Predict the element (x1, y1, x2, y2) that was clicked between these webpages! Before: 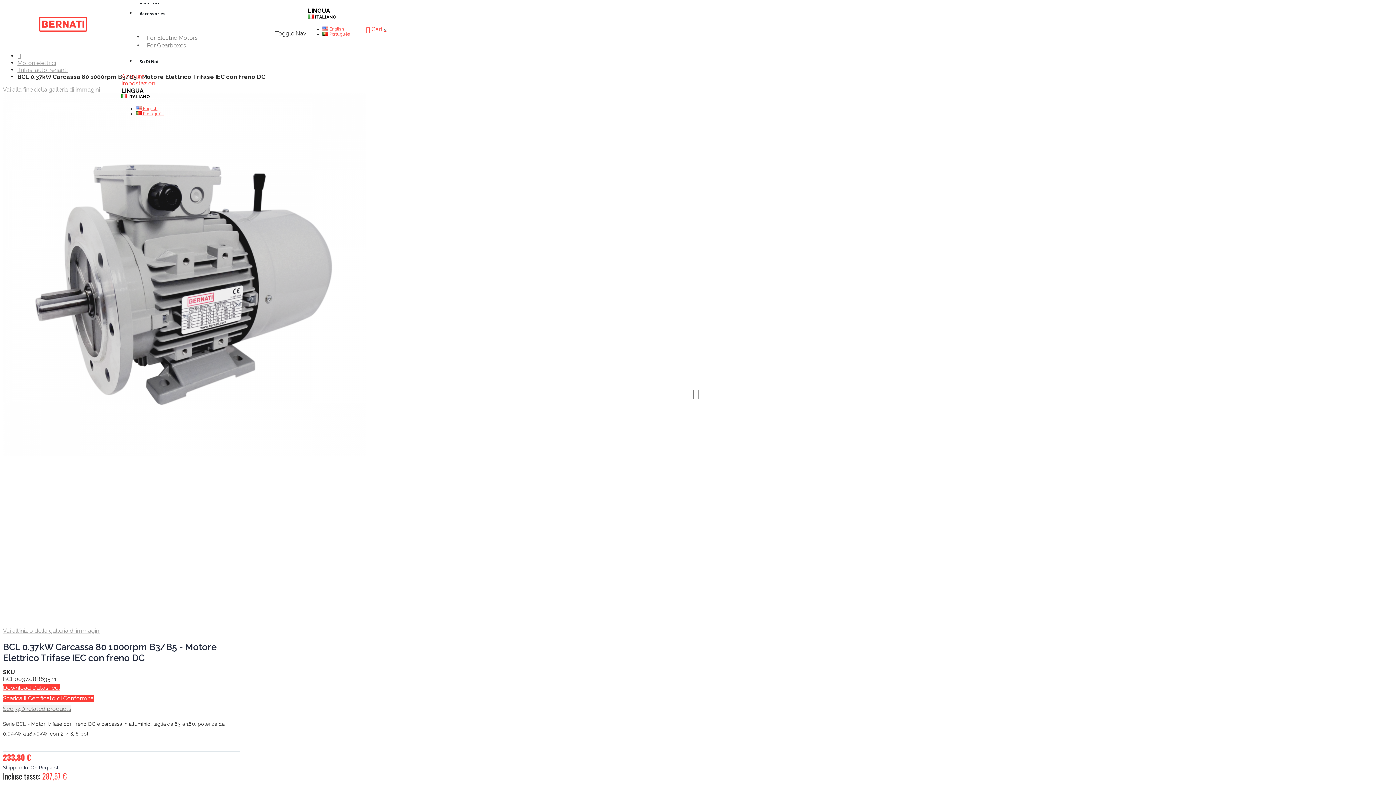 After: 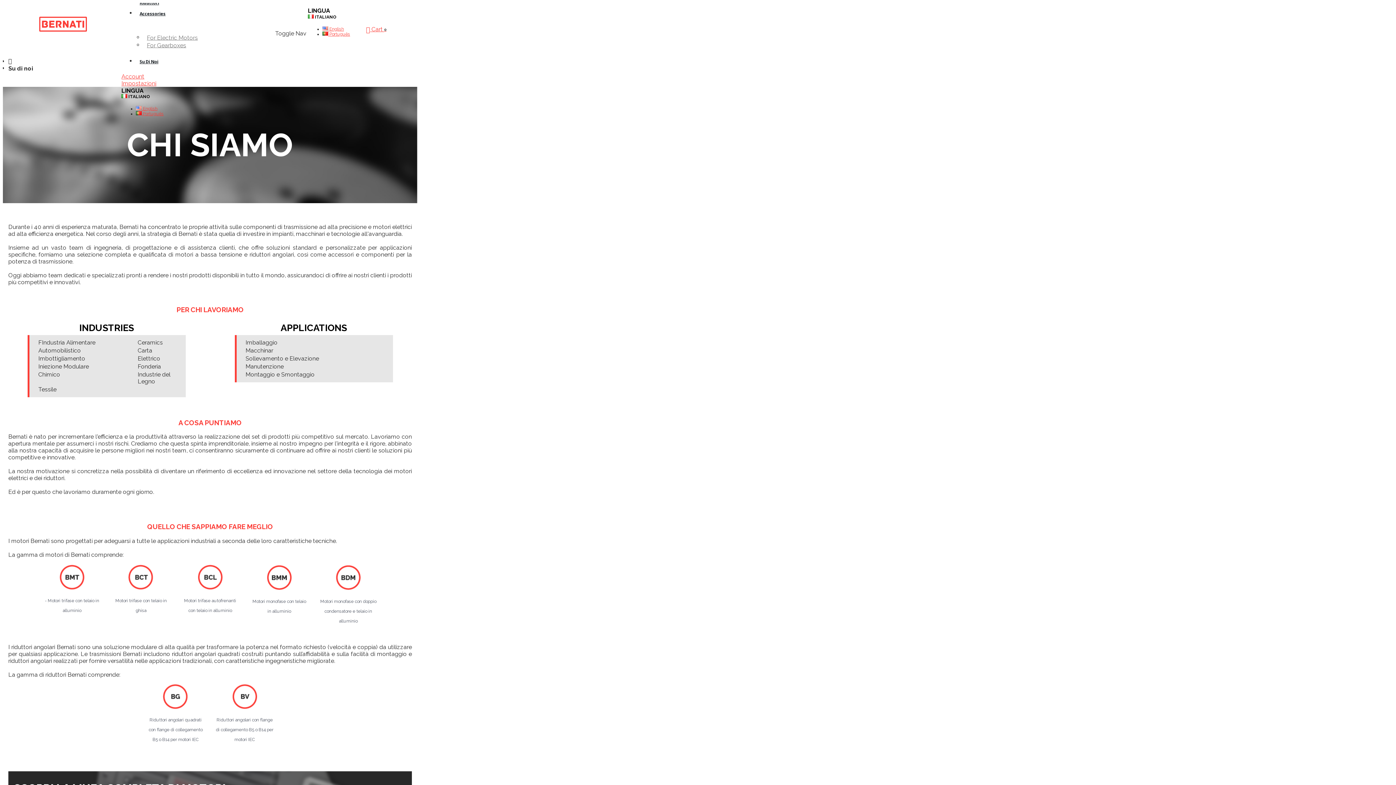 Action: bbox: (136, 58, 162, 64) label: Su Di Noi